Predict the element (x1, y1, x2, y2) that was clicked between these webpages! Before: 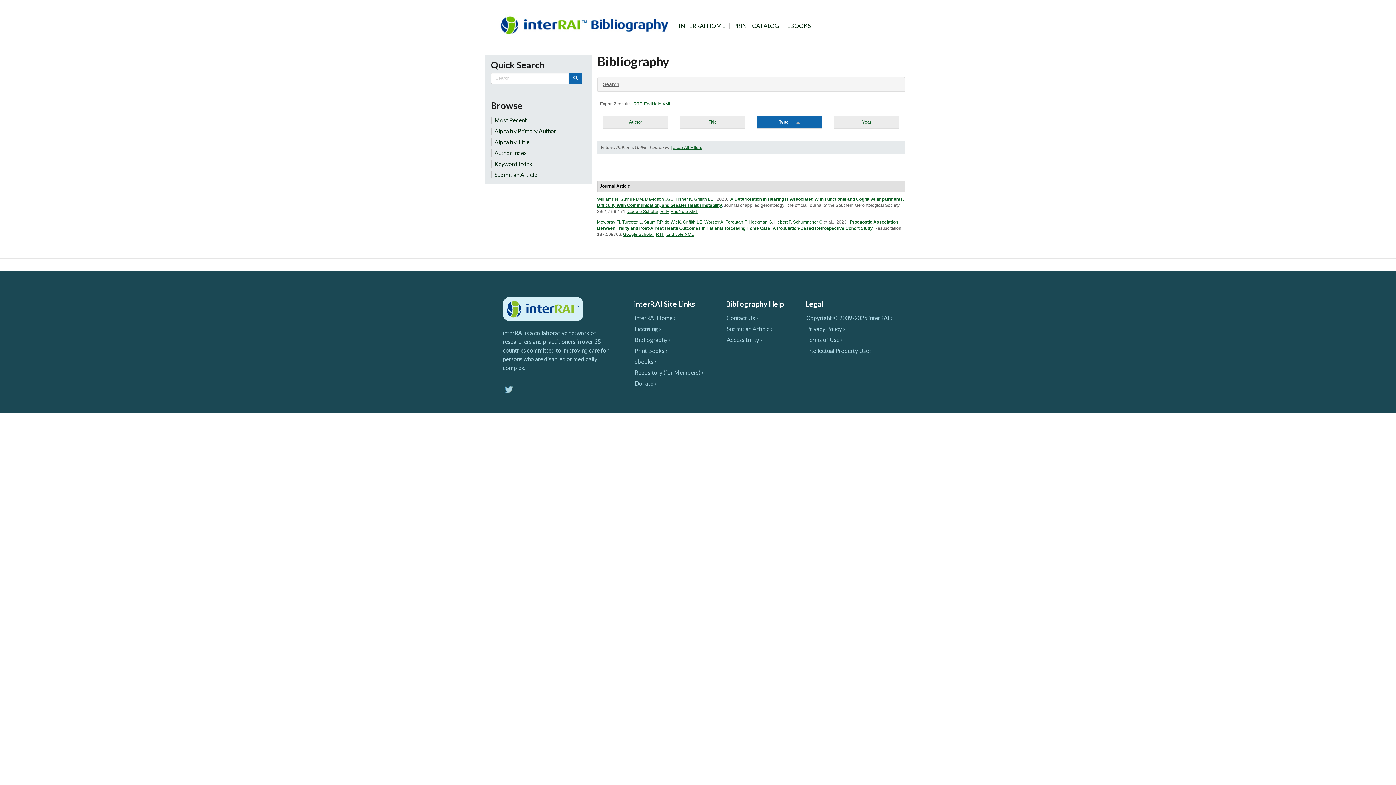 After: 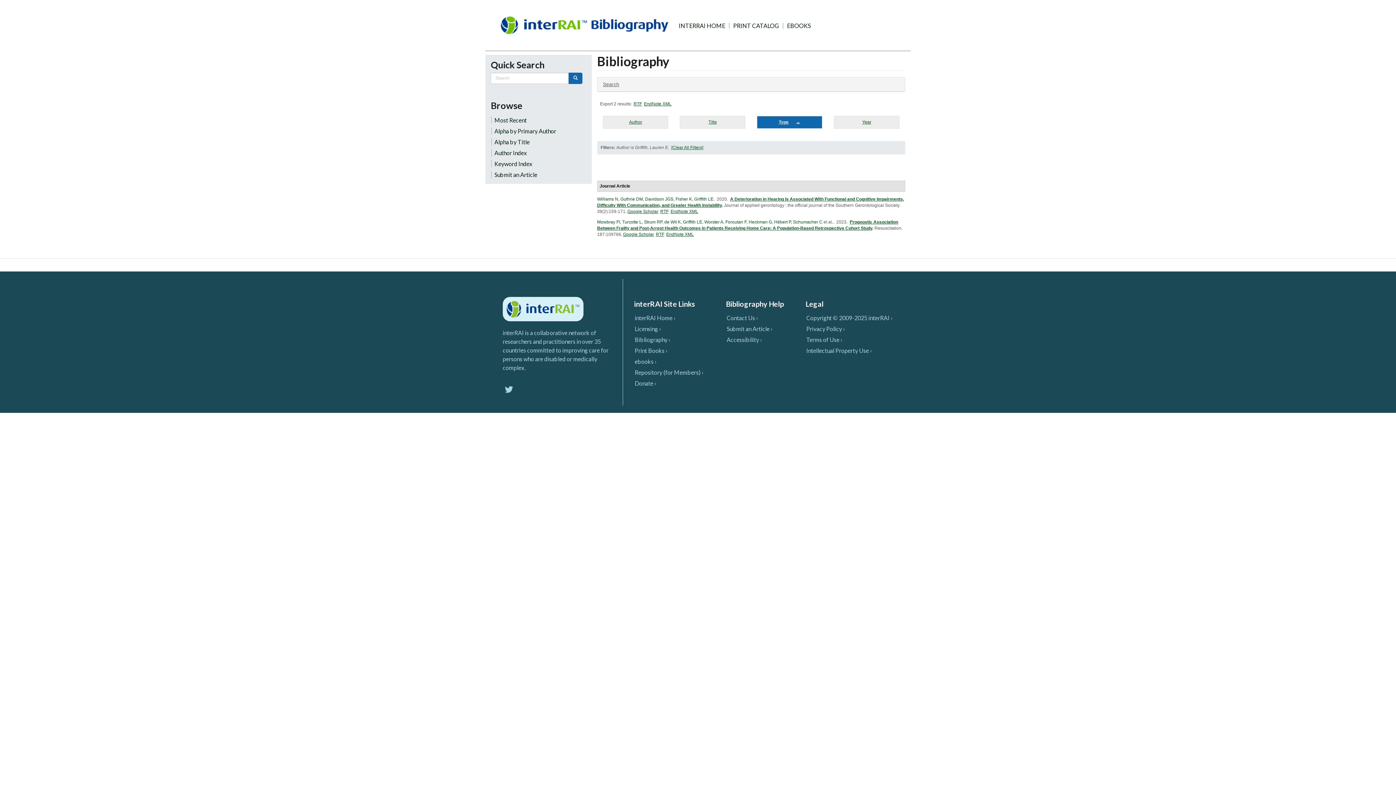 Action: label: Donate › bbox: (634, 379, 704, 387)